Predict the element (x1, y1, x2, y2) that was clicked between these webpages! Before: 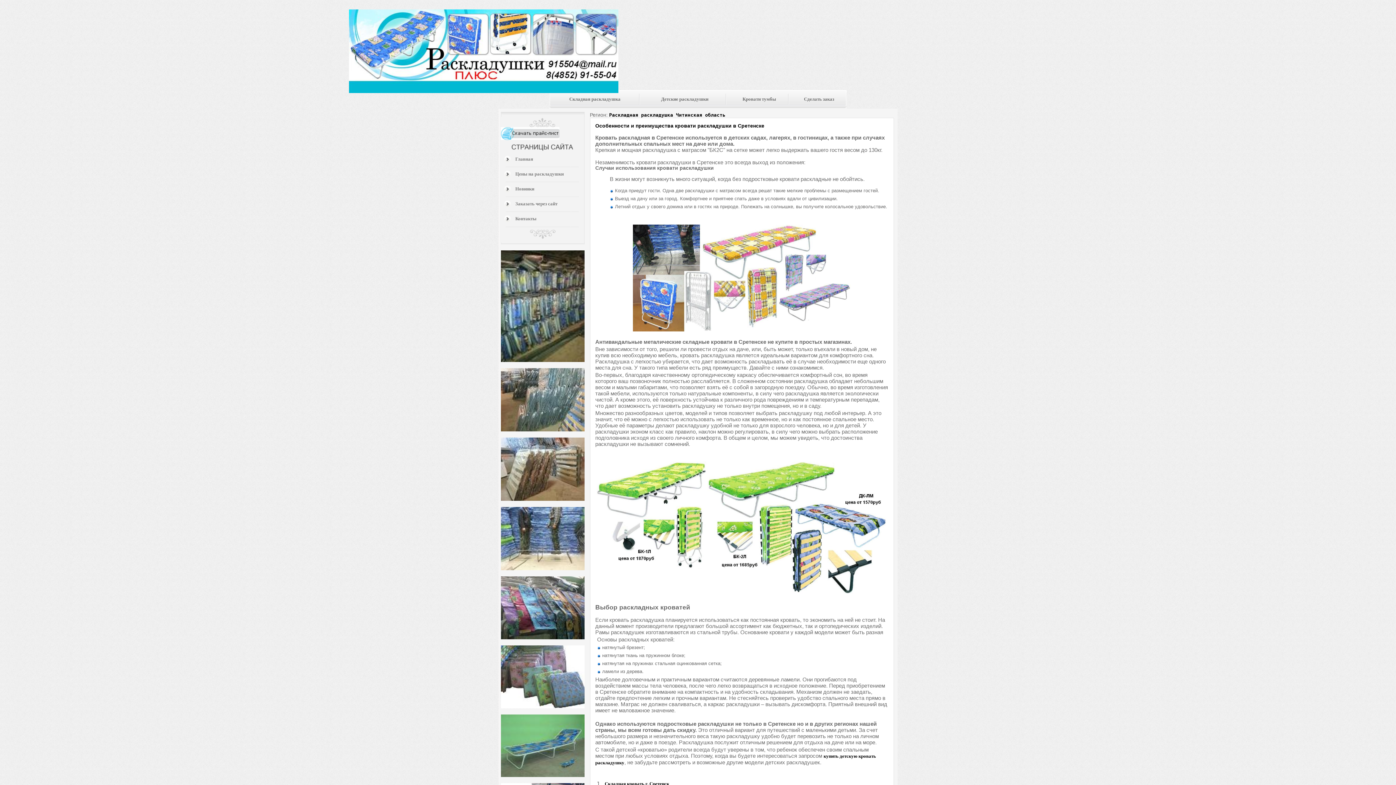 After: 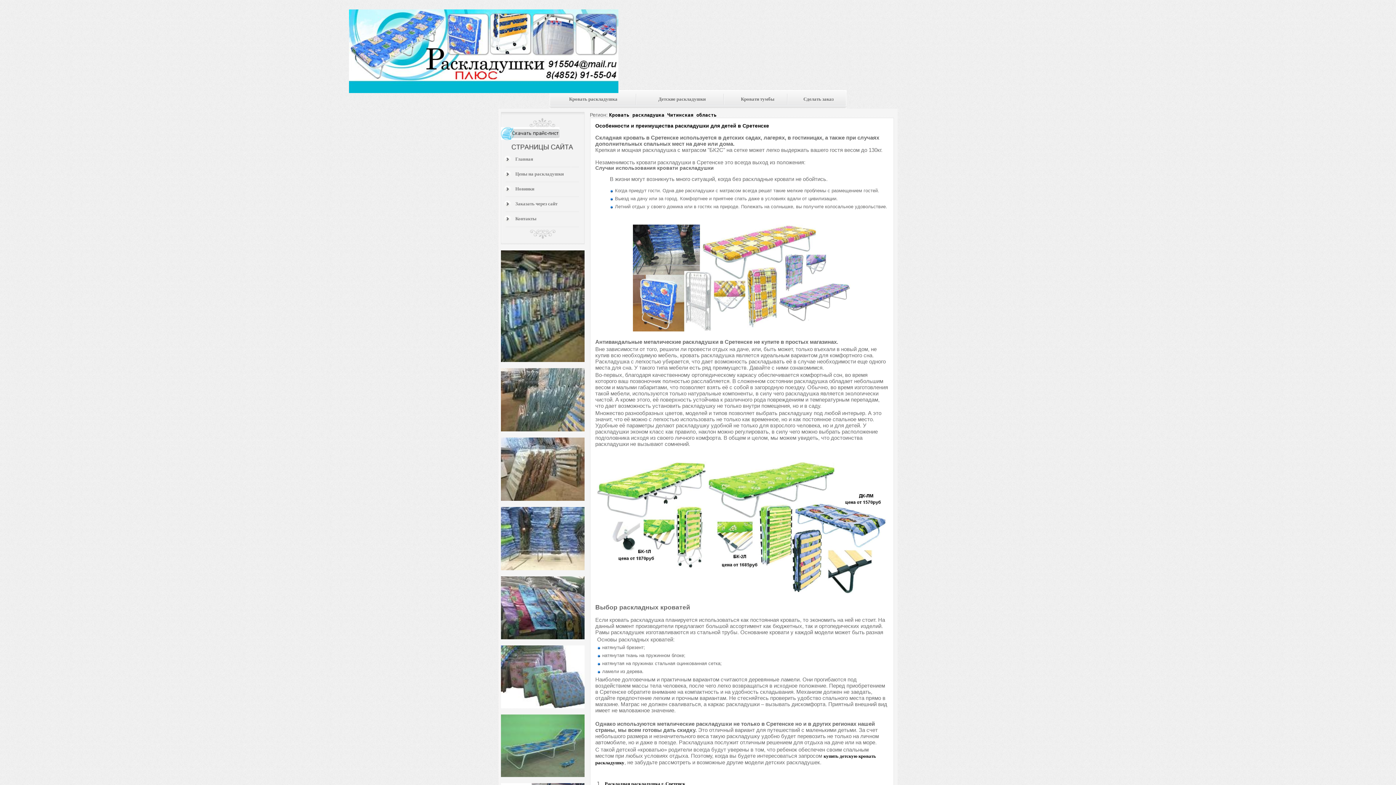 Action: bbox: (569, 96, 620, 101) label: Складная раскладушка